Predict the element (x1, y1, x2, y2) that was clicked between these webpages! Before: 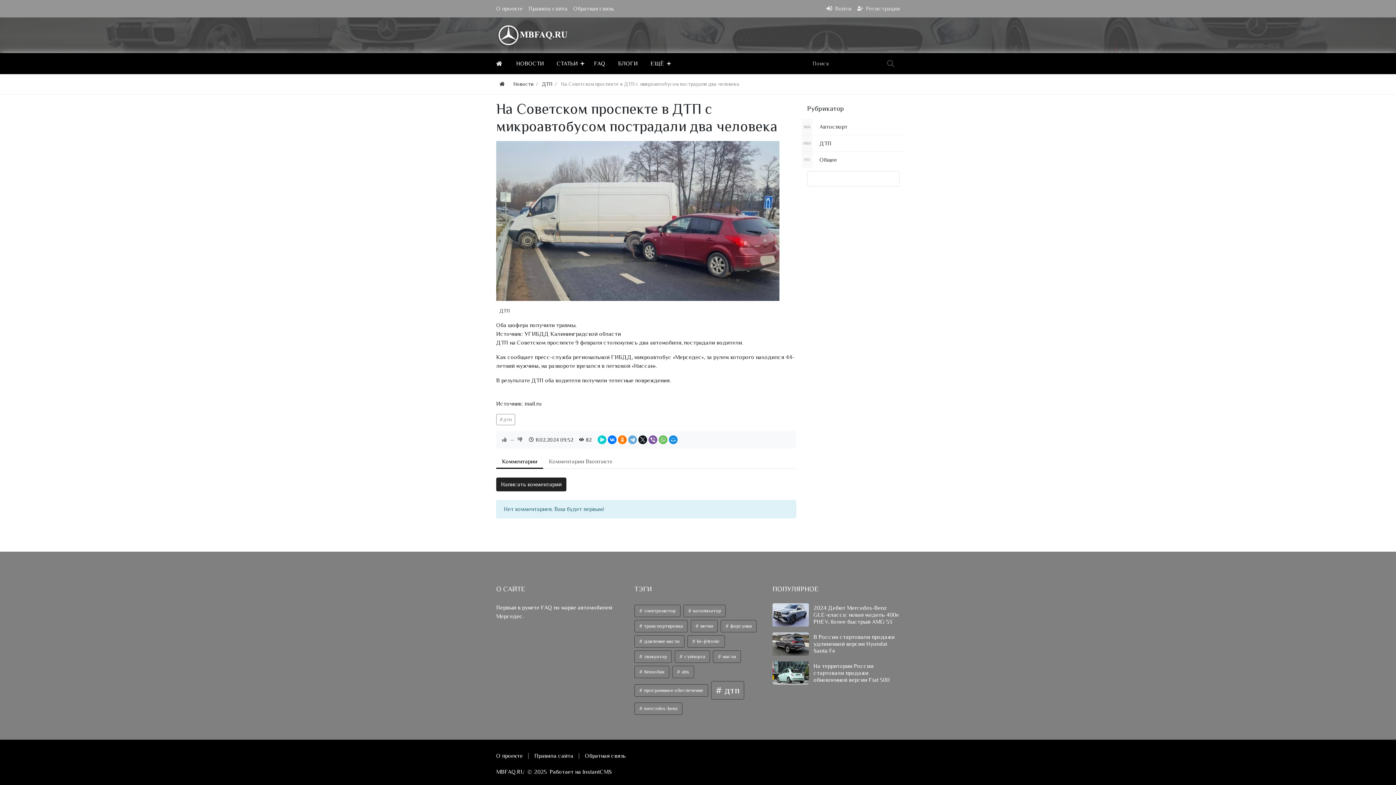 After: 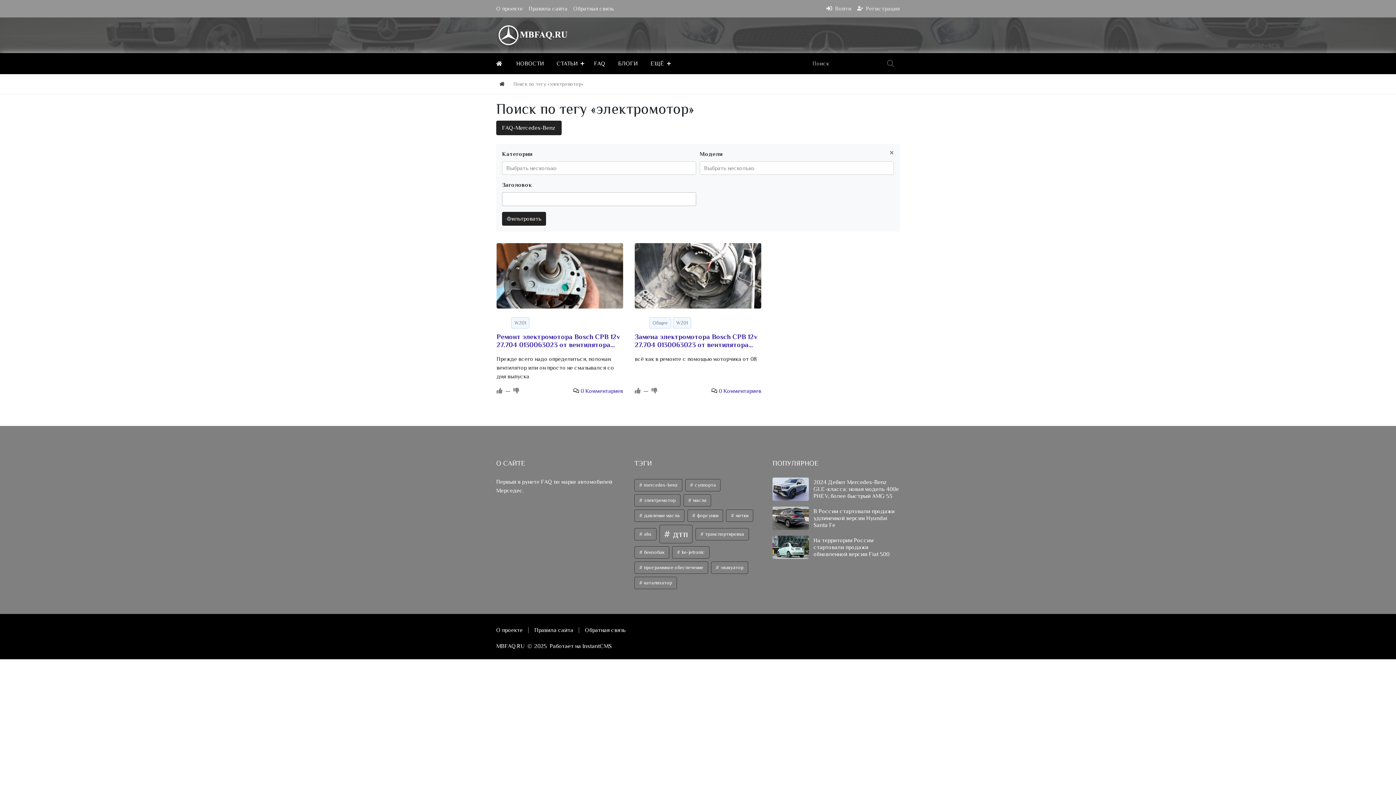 Action: label:  электромотор bbox: (634, 605, 680, 617)